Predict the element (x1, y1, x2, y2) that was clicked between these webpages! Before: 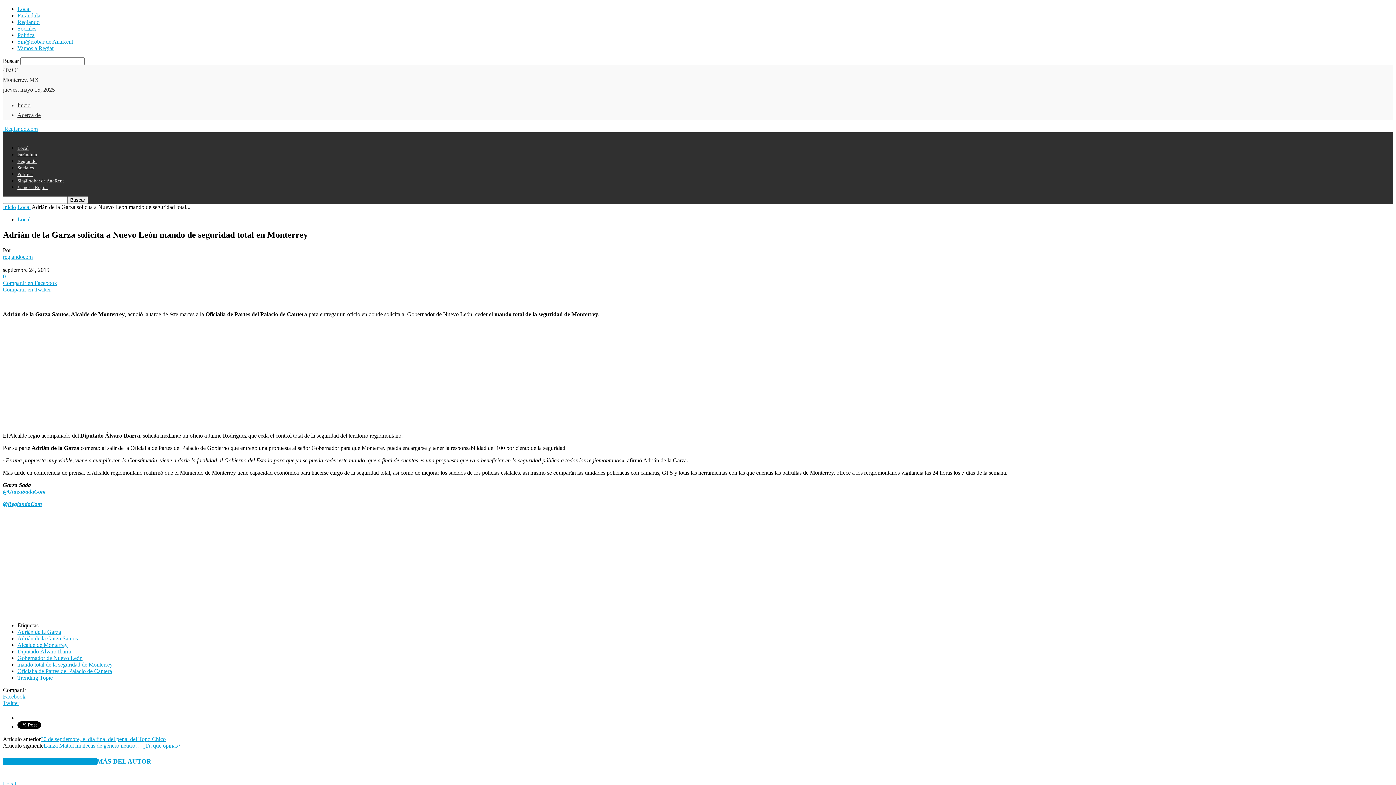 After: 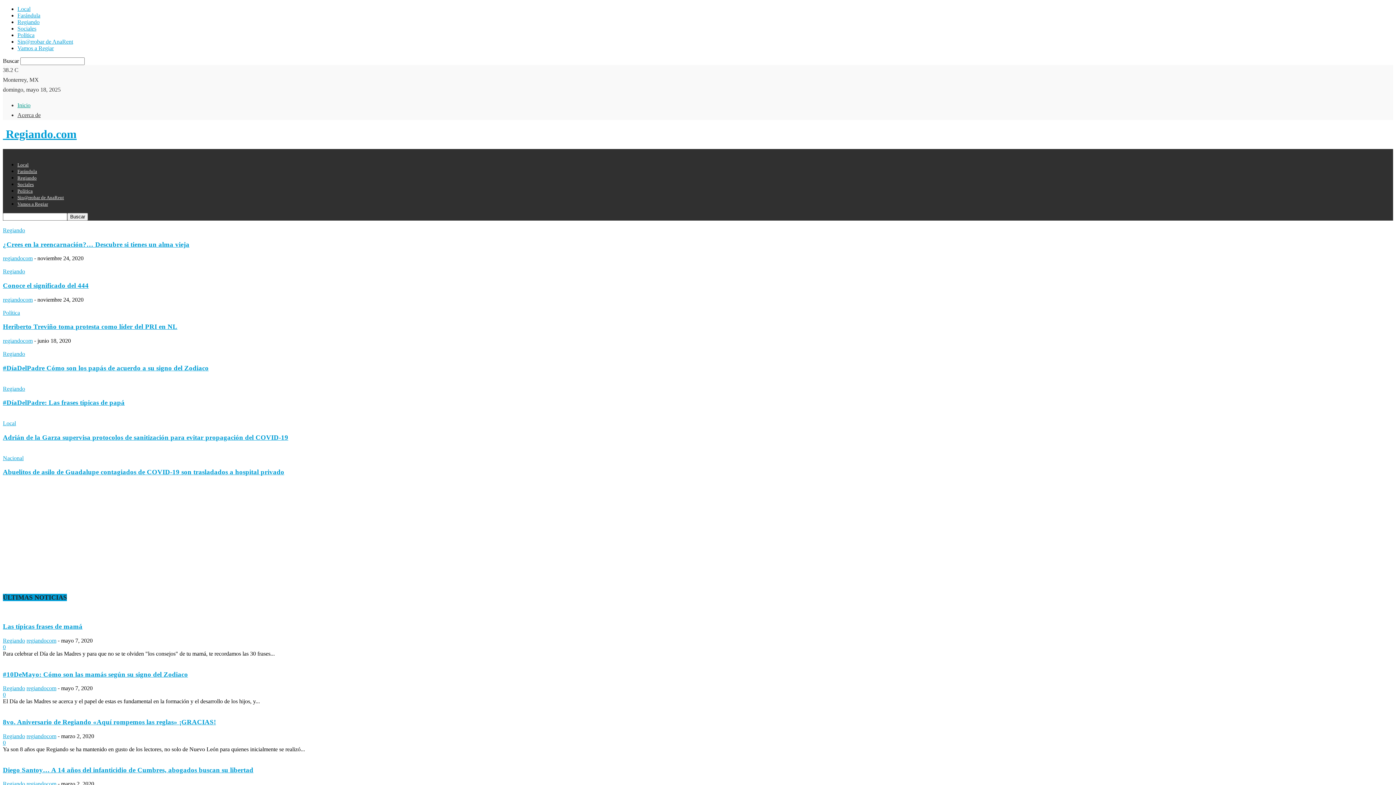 Action: label: Inicio bbox: (17, 102, 30, 108)